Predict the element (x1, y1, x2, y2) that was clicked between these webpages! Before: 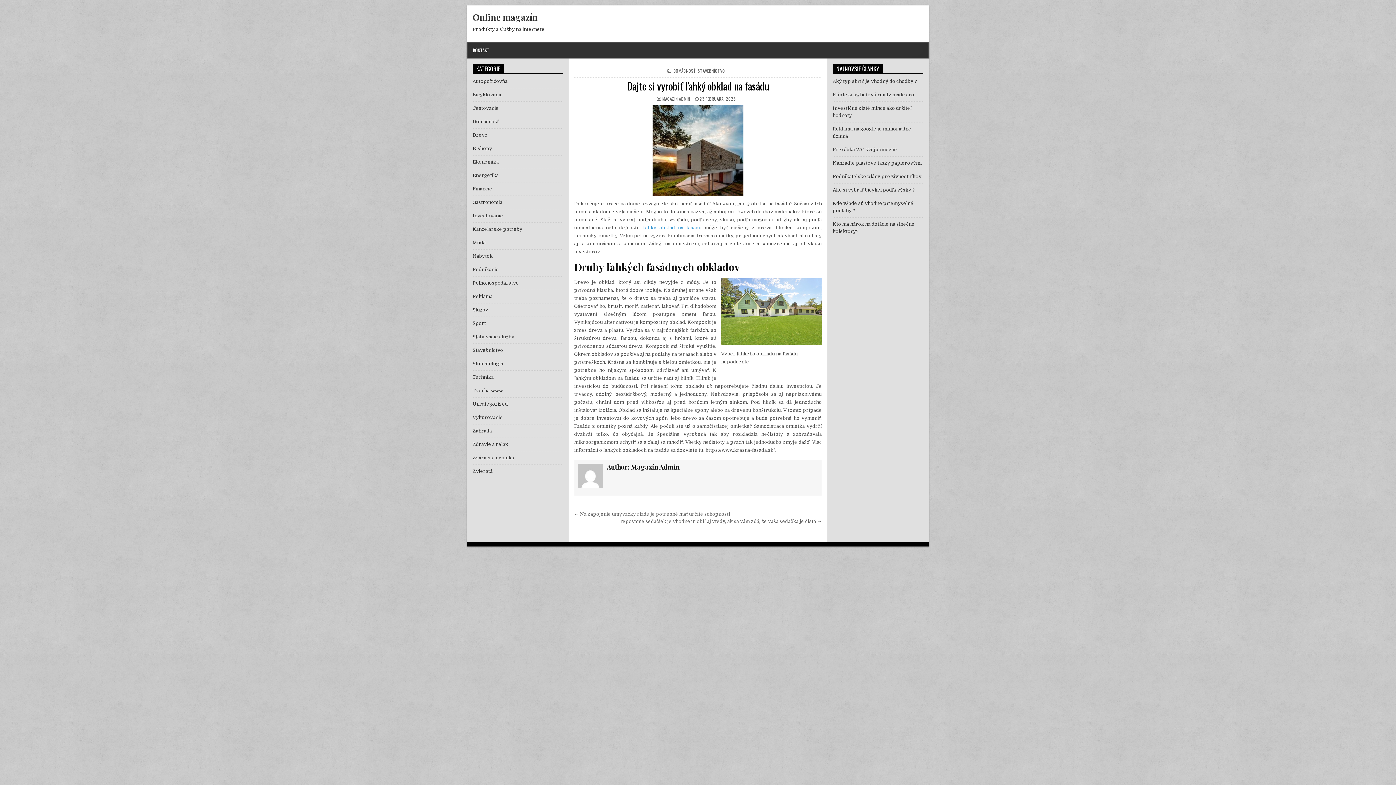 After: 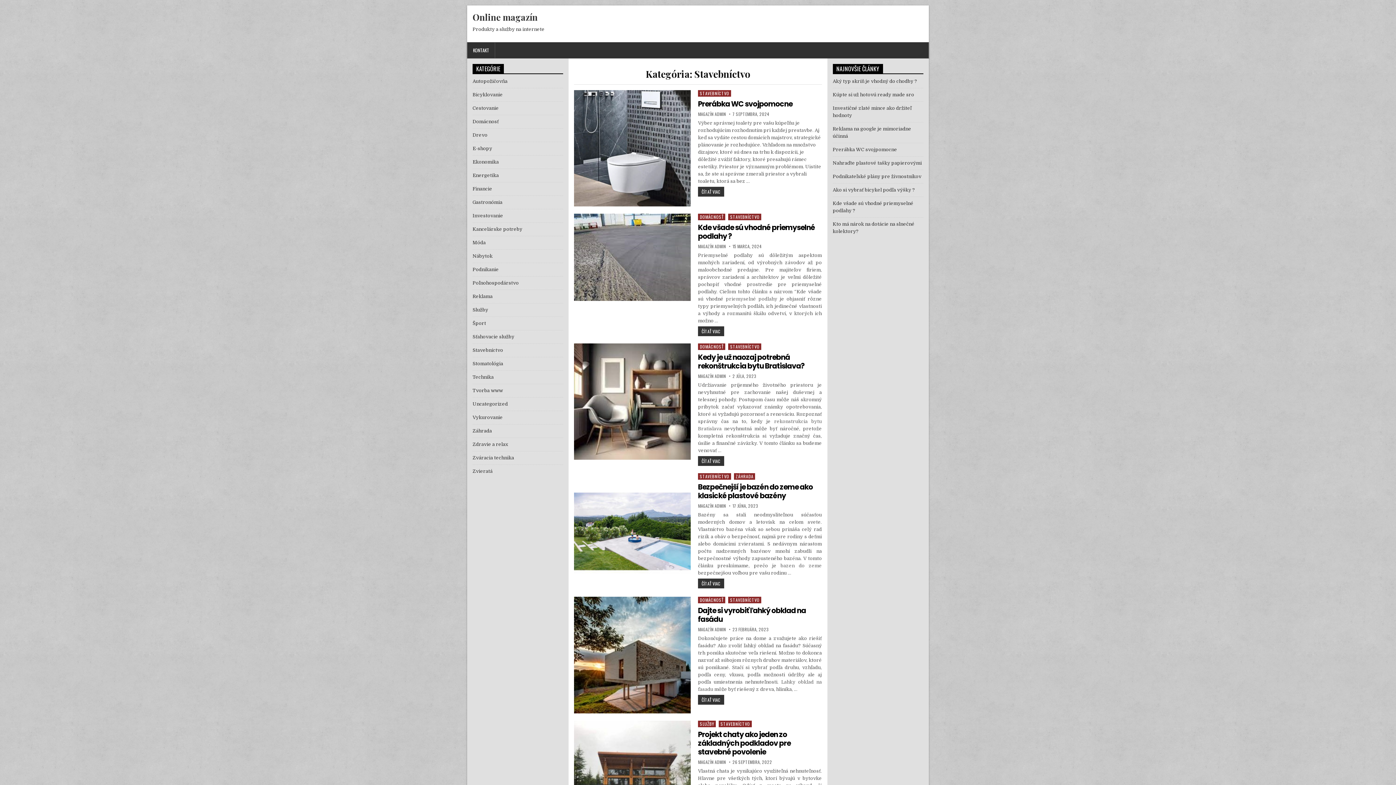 Action: label: Stavebníctvo bbox: (472, 347, 503, 353)